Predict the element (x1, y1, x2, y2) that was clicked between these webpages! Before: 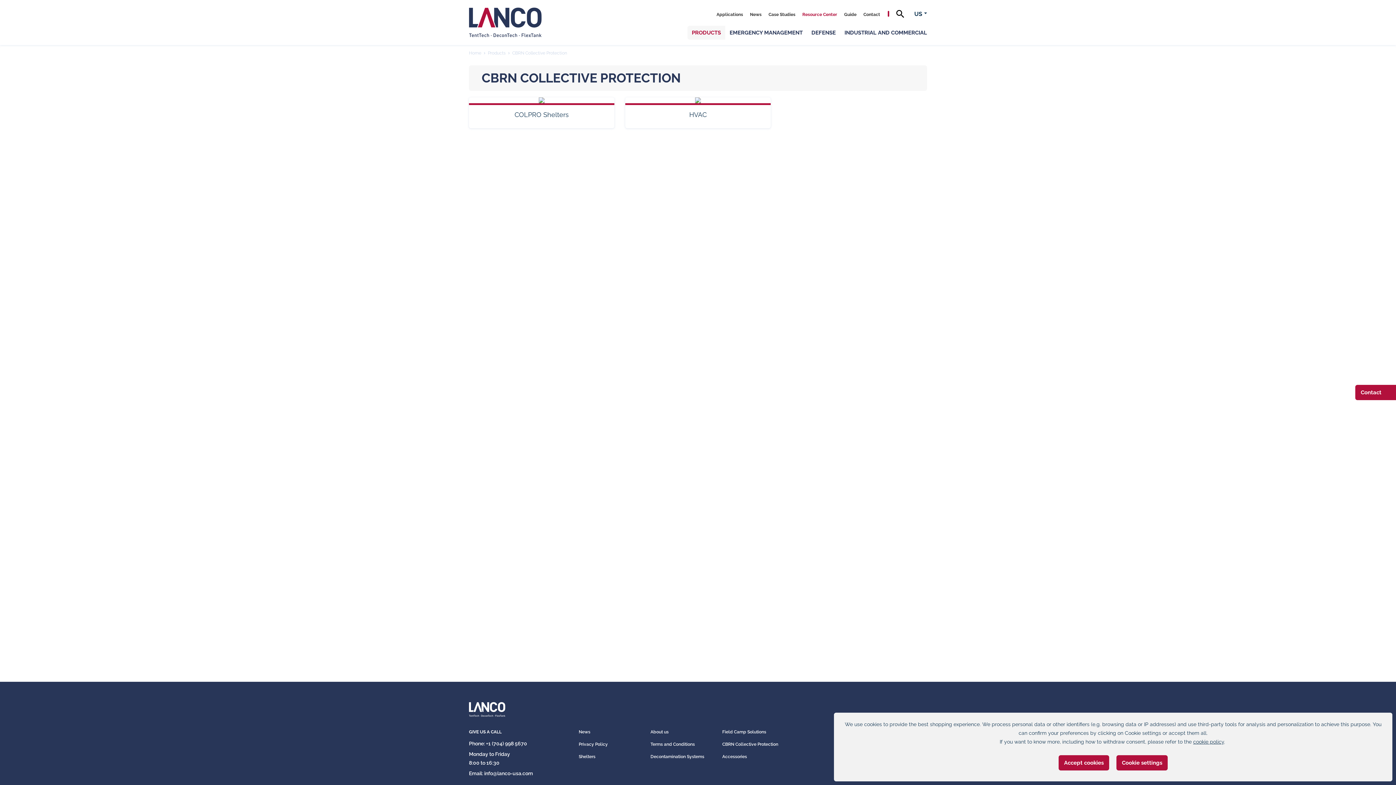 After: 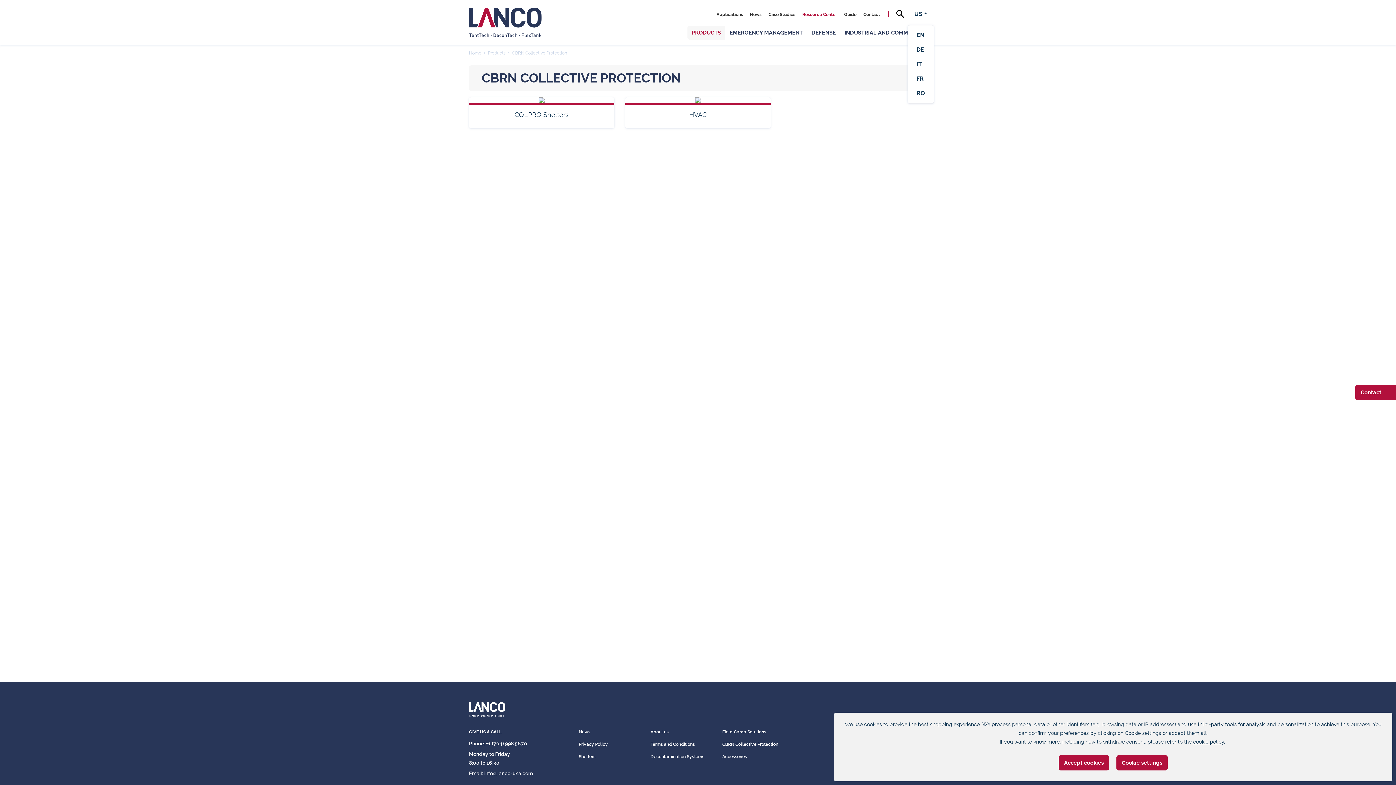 Action: label: US bbox: (914, 6, 927, 21)